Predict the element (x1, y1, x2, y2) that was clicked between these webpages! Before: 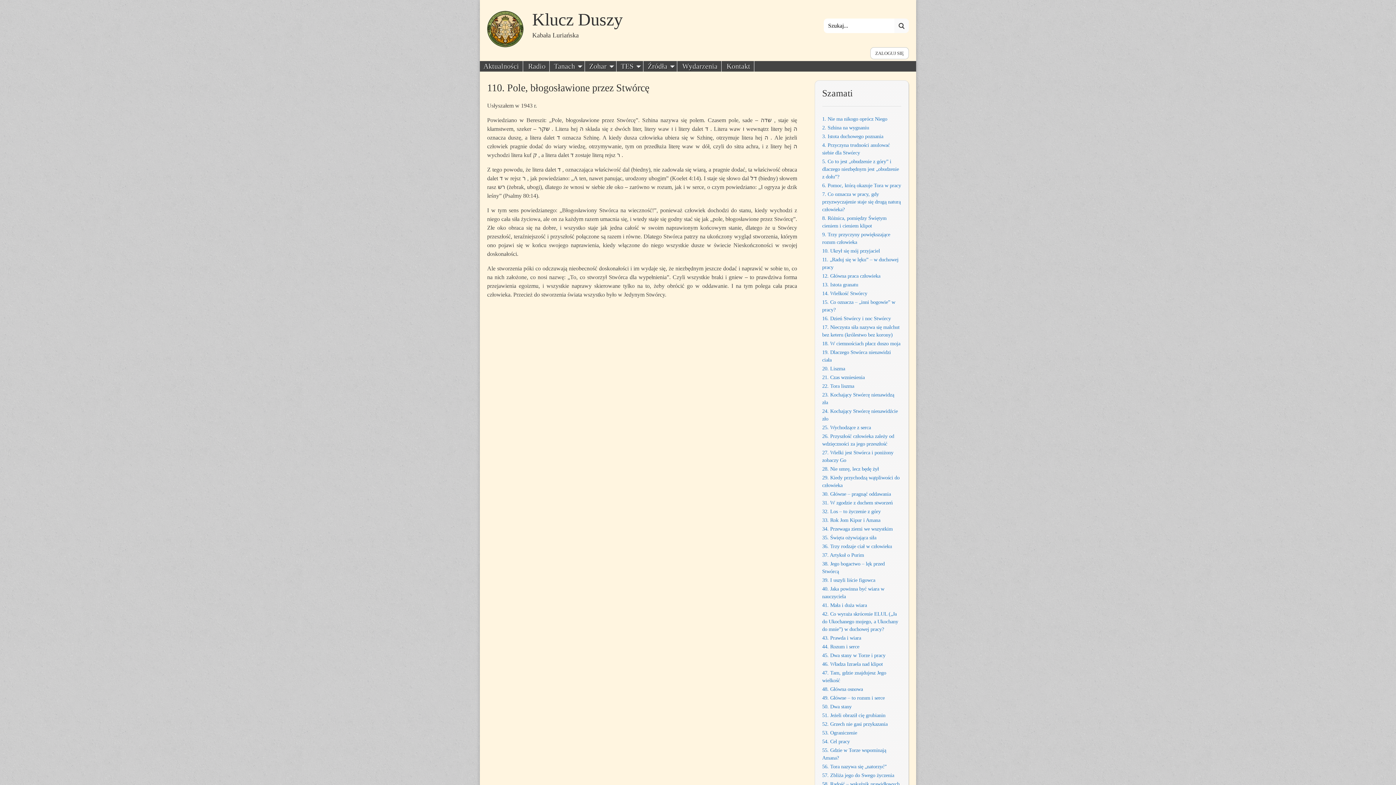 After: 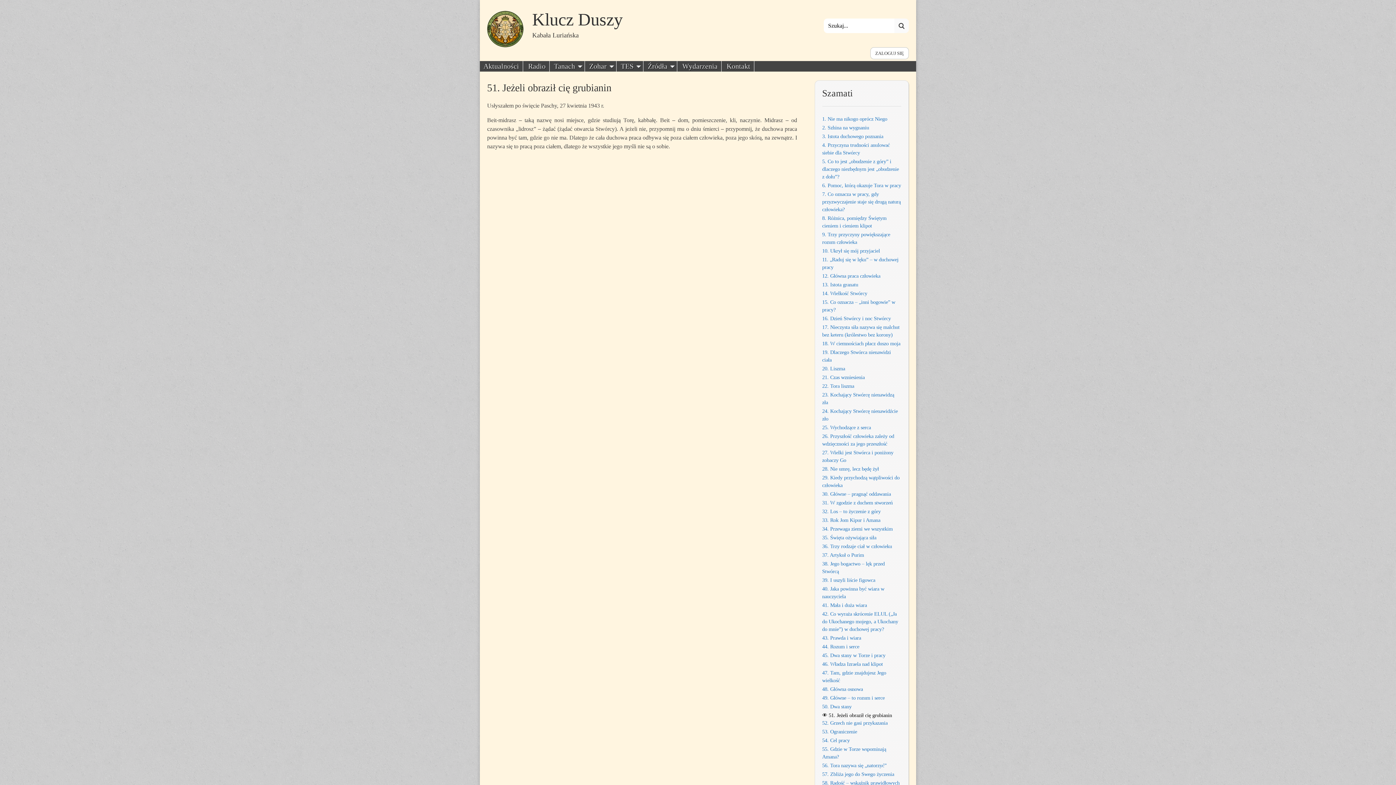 Action: label: 51. Jeżeli obraził cię grubianin bbox: (822, 712, 901, 720)